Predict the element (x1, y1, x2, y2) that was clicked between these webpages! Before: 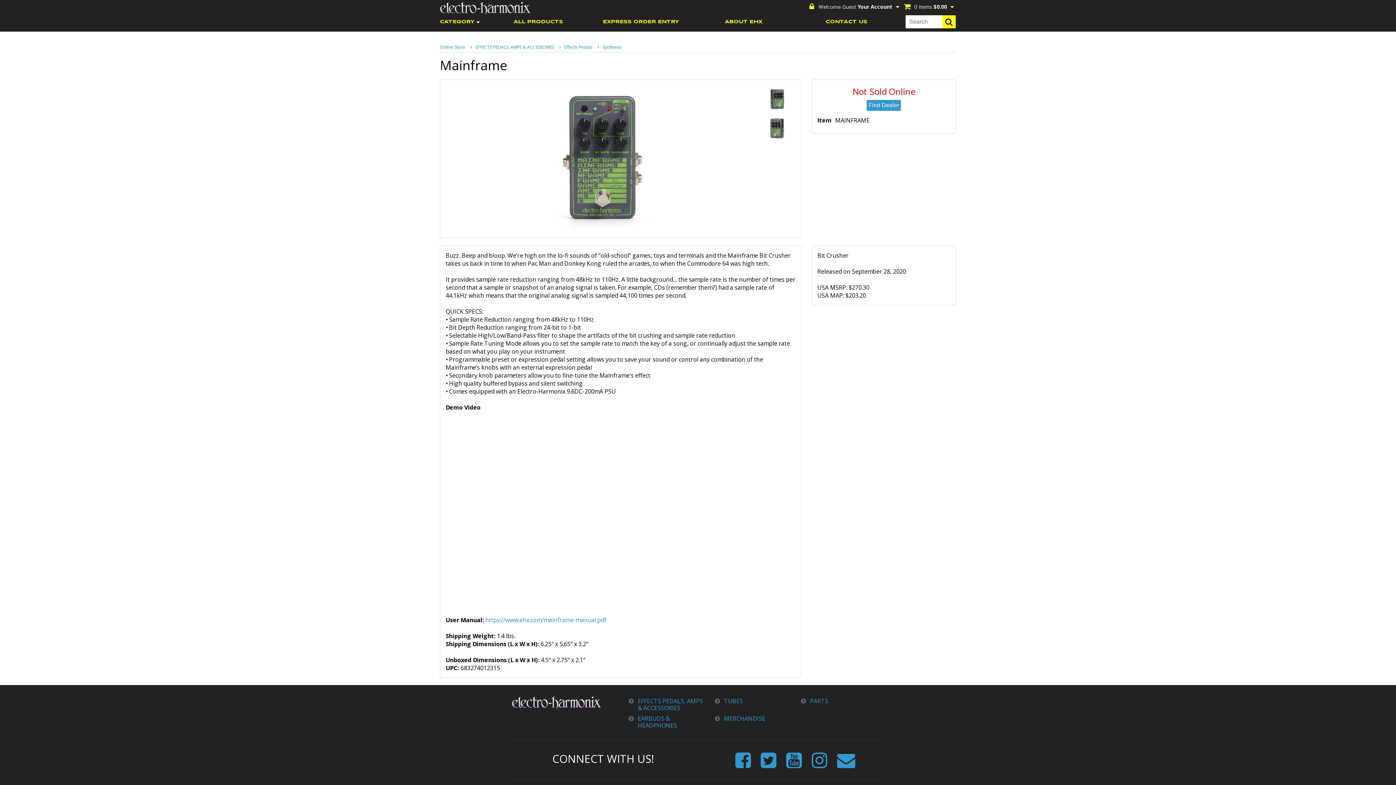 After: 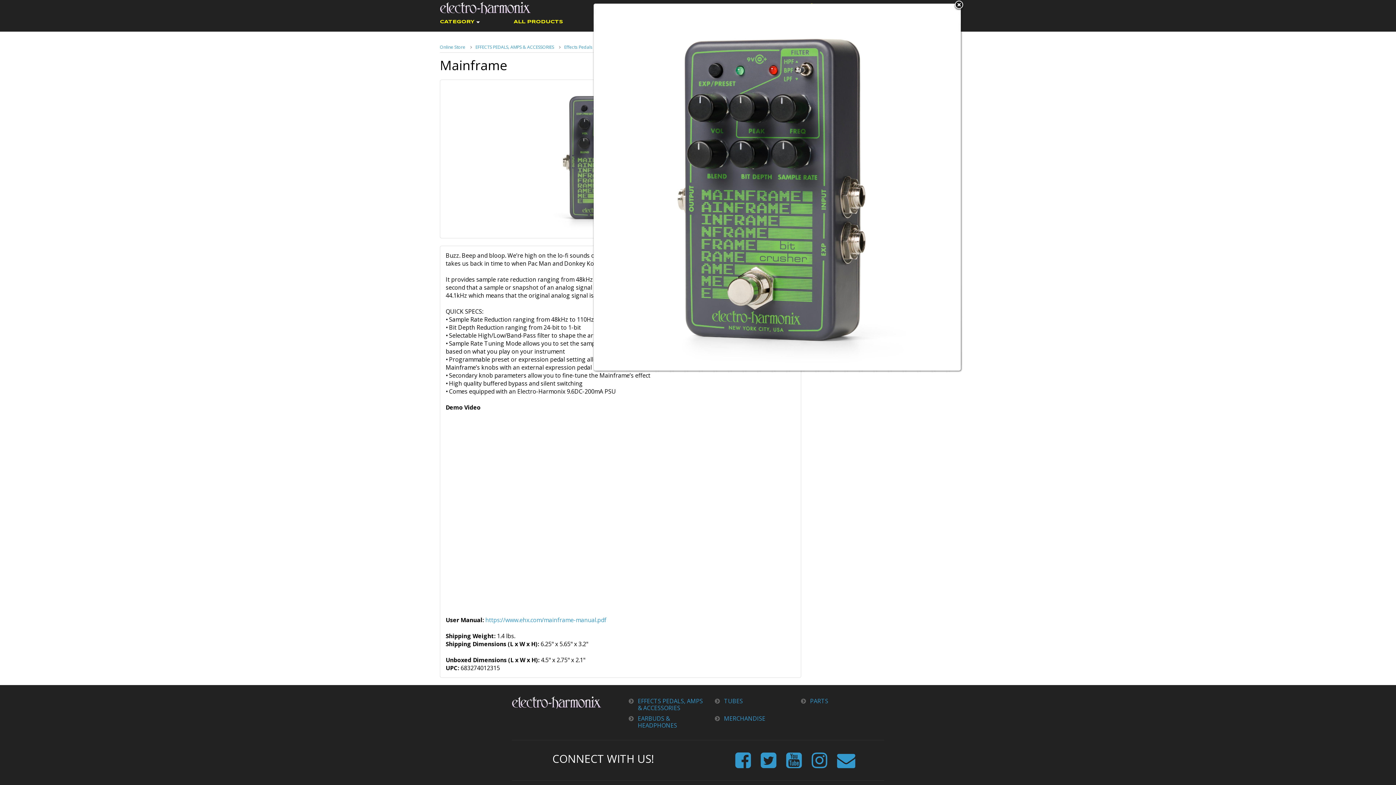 Action: bbox: (763, 135, 791, 143)